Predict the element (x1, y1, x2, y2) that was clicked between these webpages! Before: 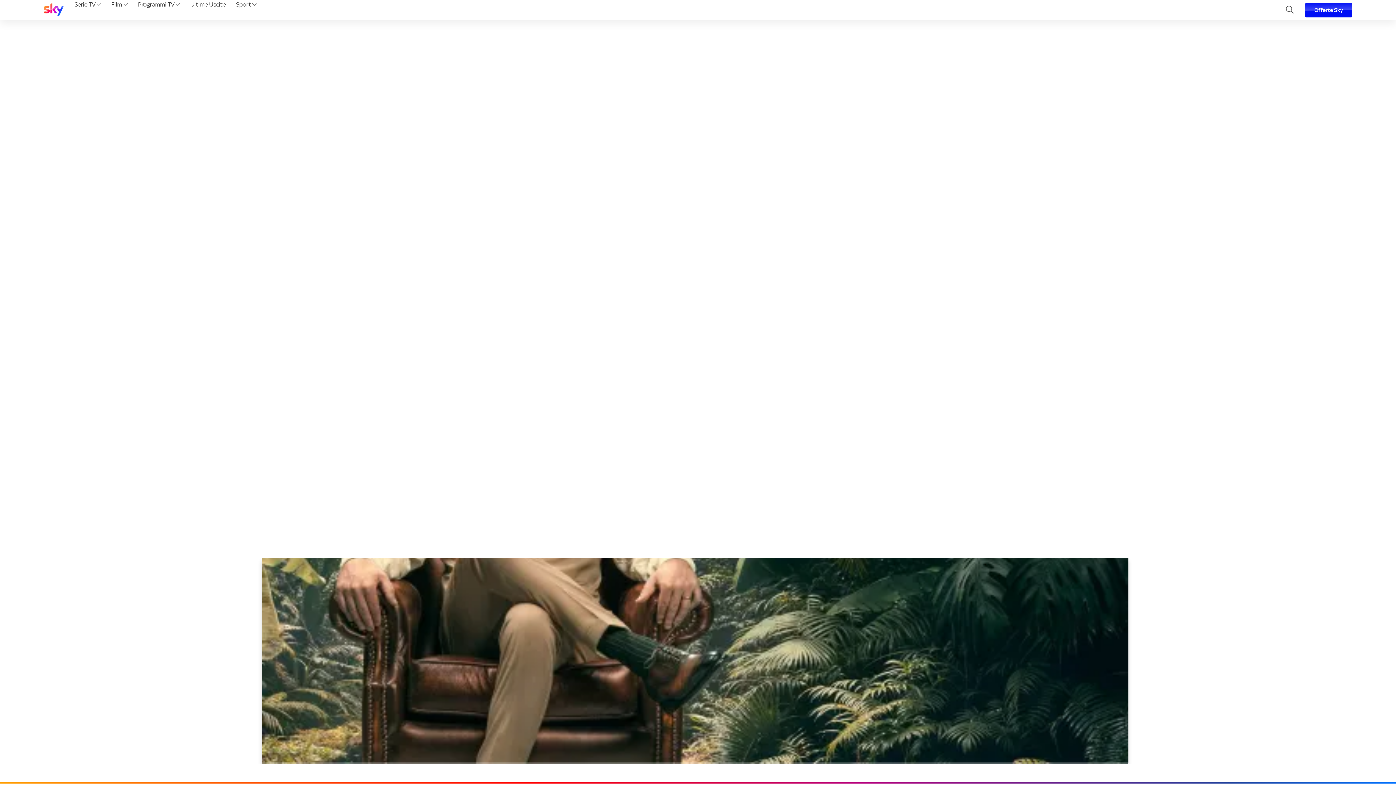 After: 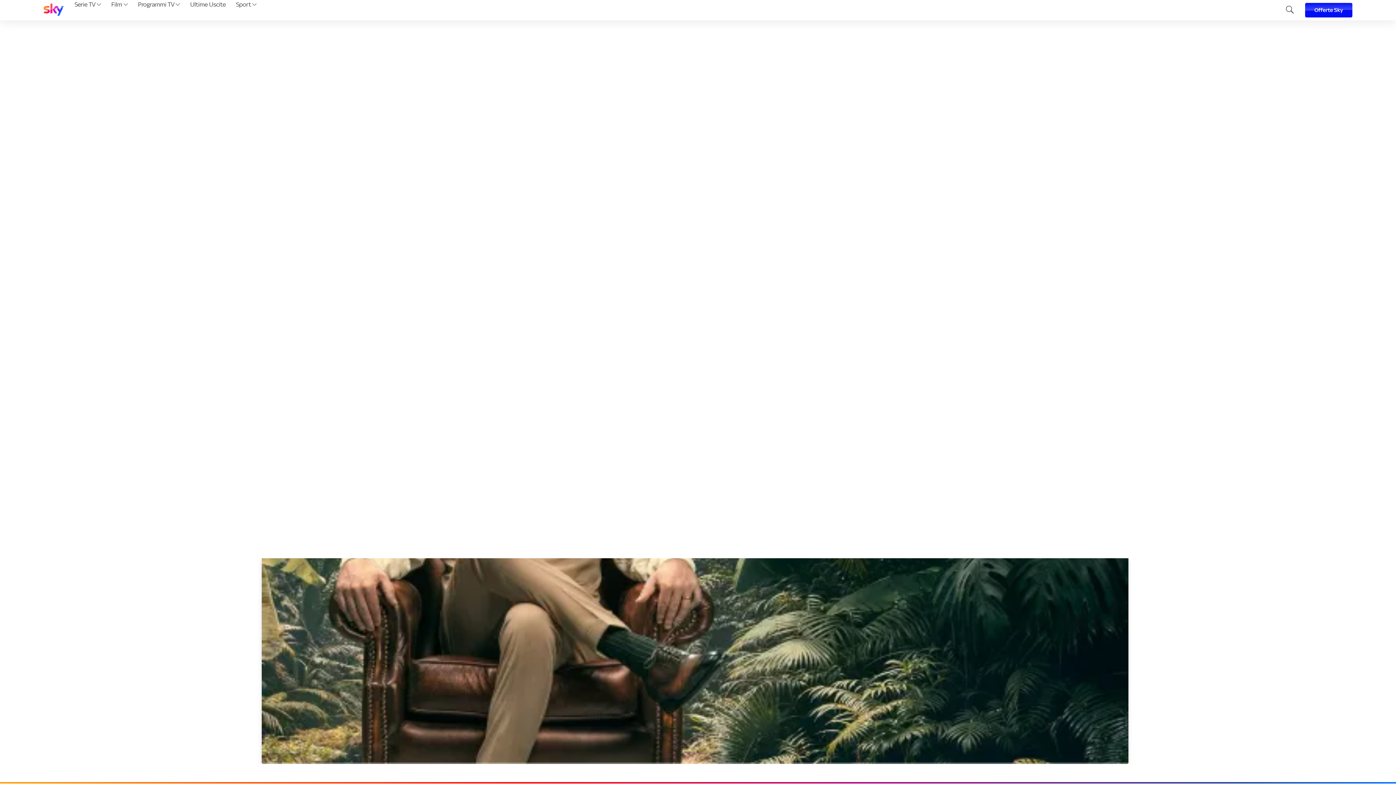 Action: bbox: (43, 3, 63, 17)